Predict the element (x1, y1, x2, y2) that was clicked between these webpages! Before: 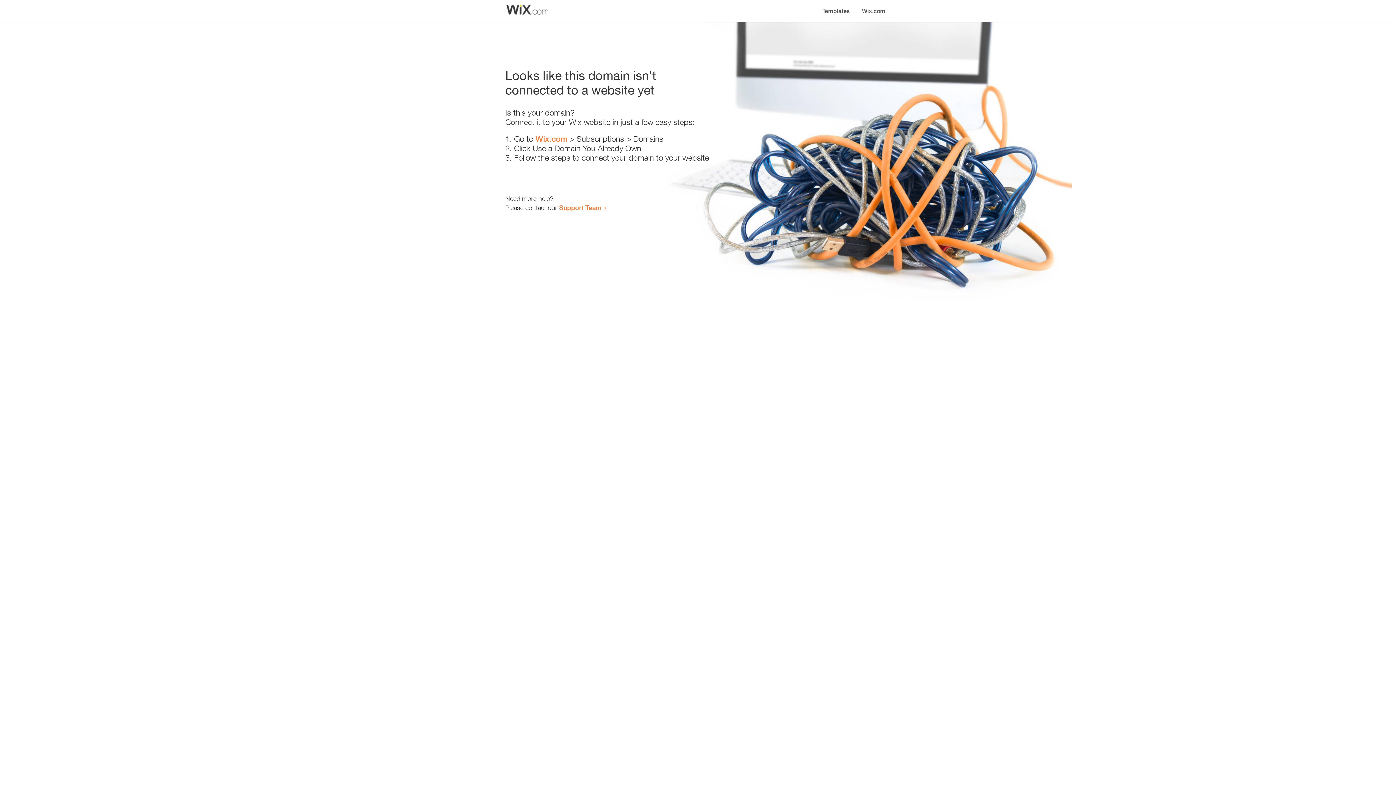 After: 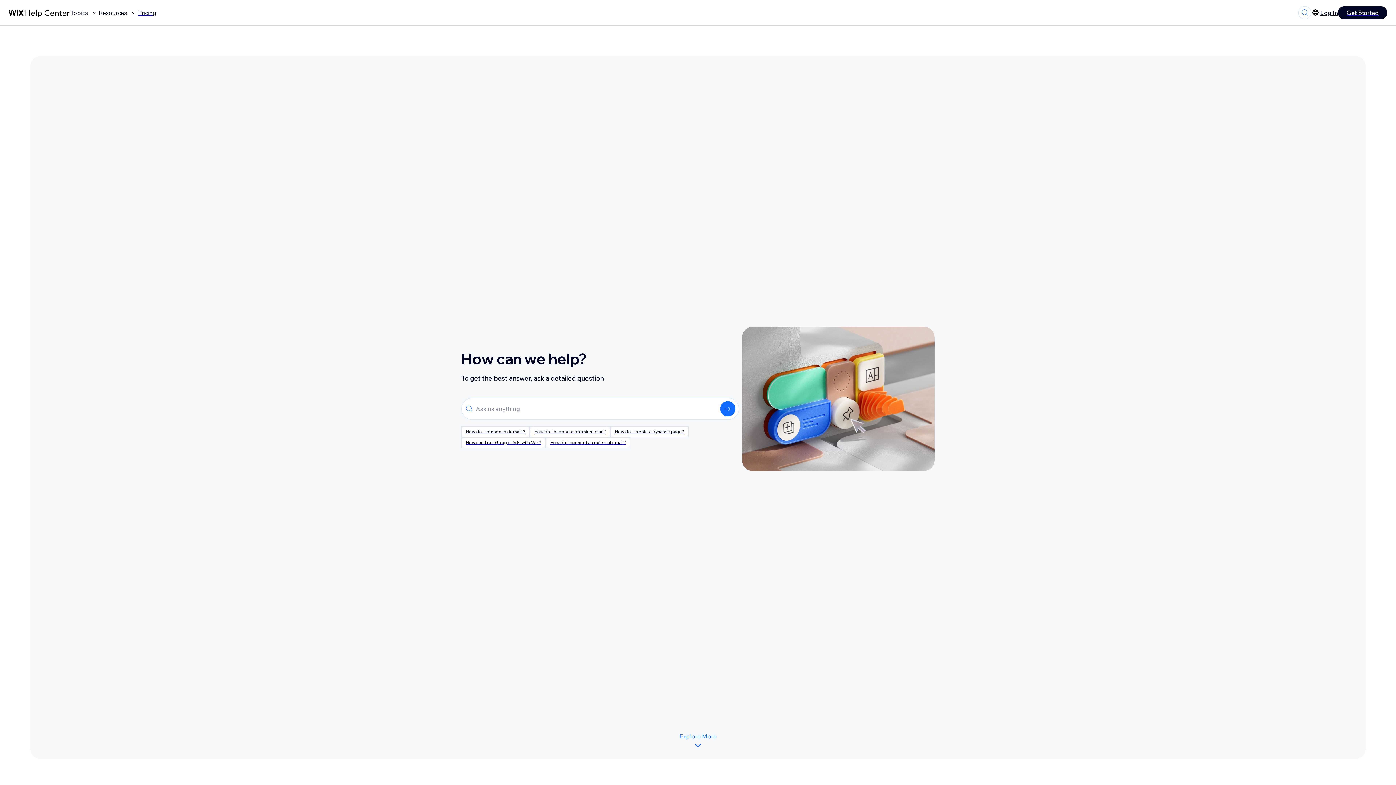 Action: bbox: (559, 203, 601, 211) label: Support Team